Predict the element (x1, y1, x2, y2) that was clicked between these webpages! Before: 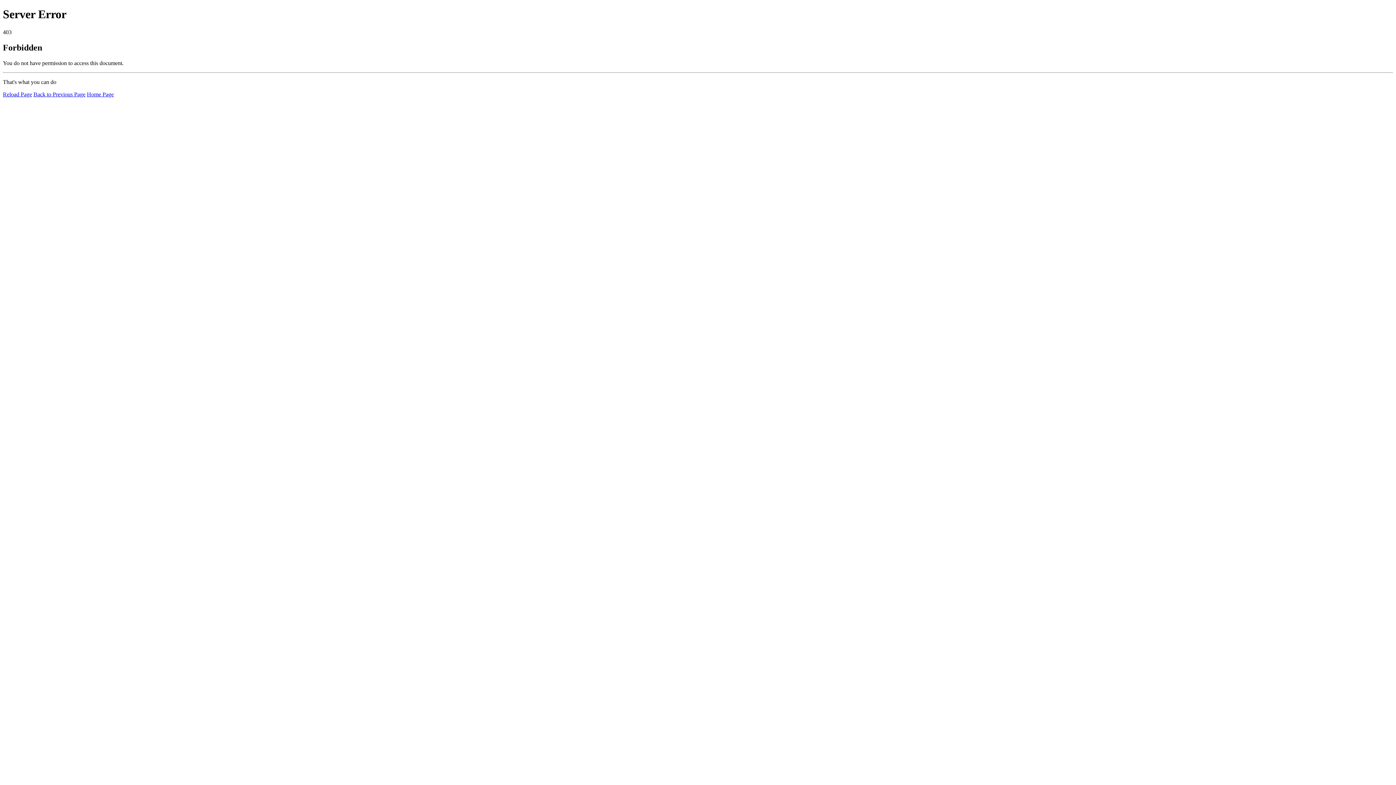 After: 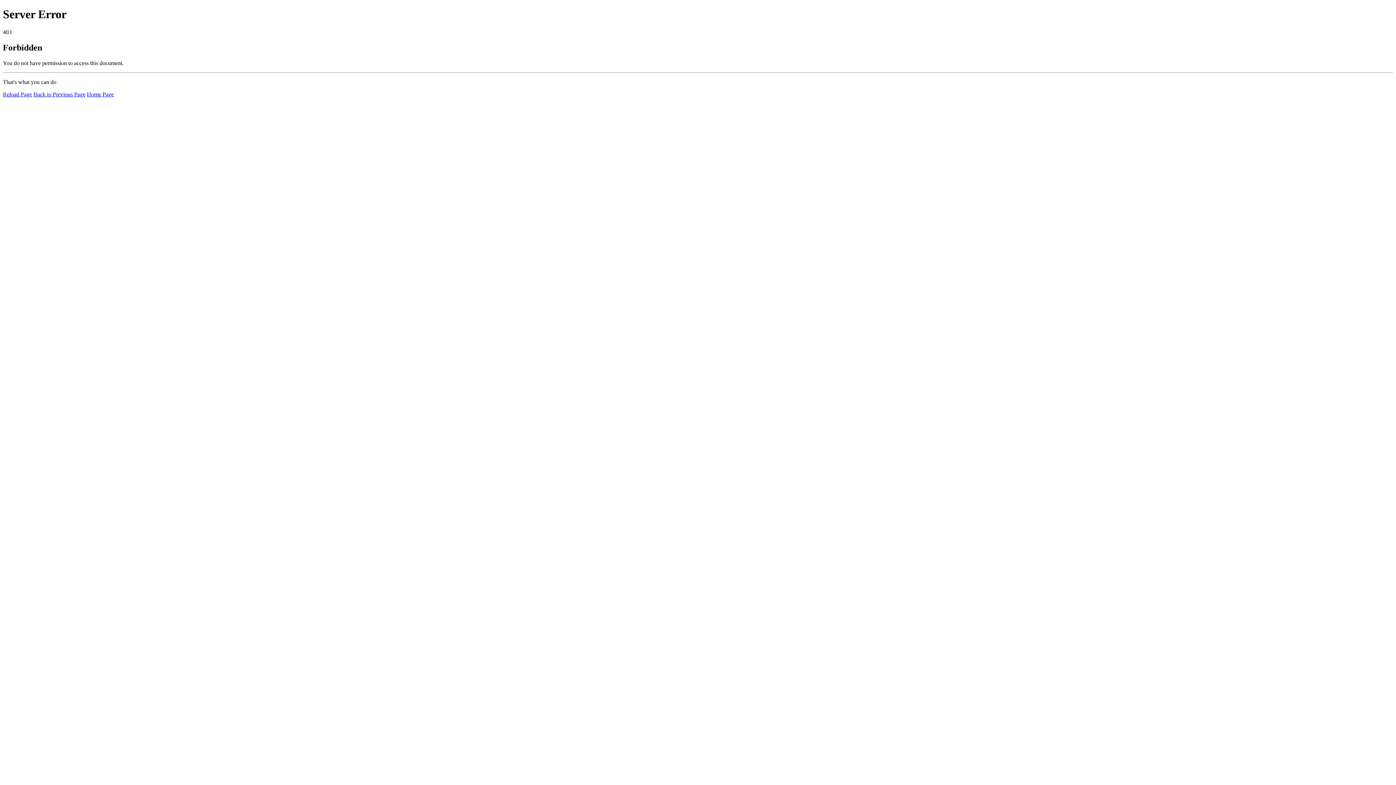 Action: label: Reload Page bbox: (2, 91, 32, 97)